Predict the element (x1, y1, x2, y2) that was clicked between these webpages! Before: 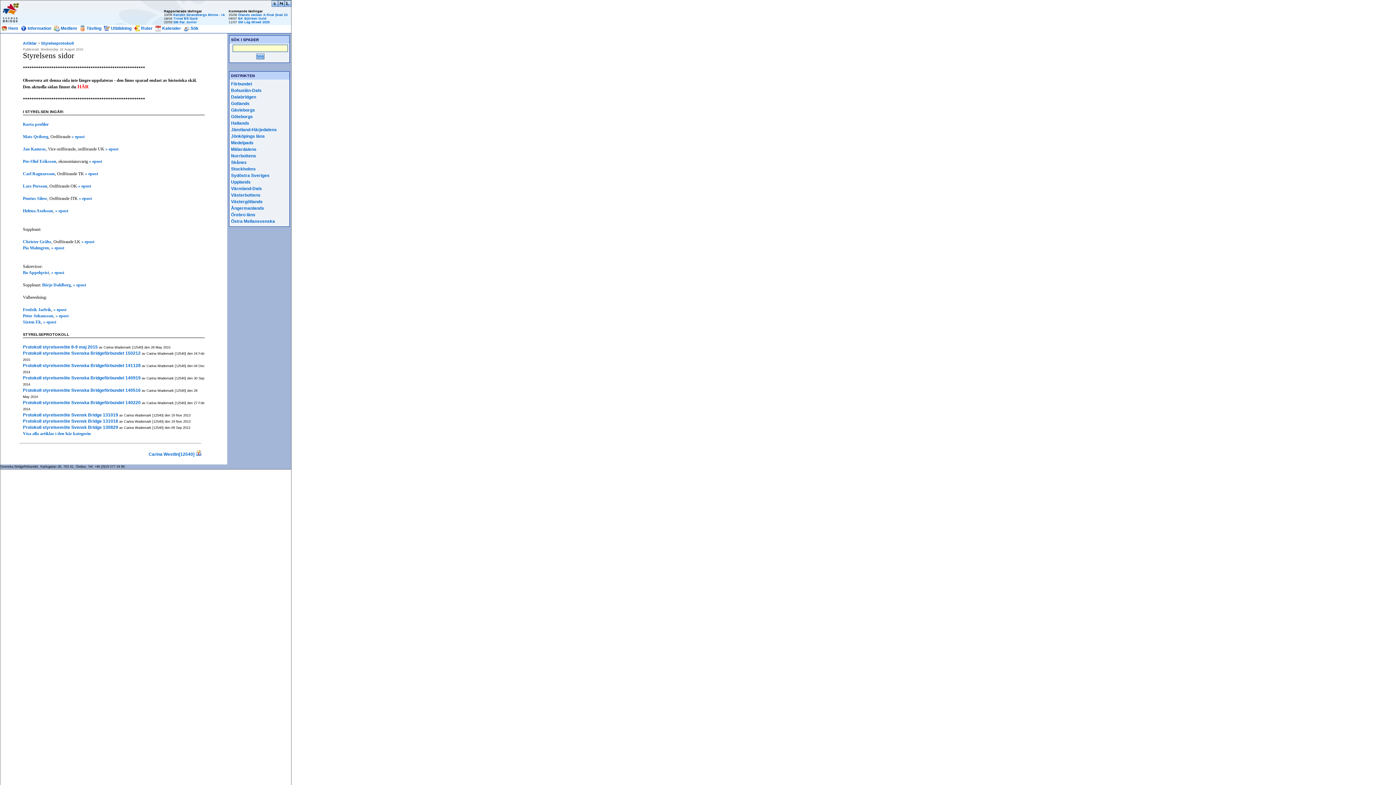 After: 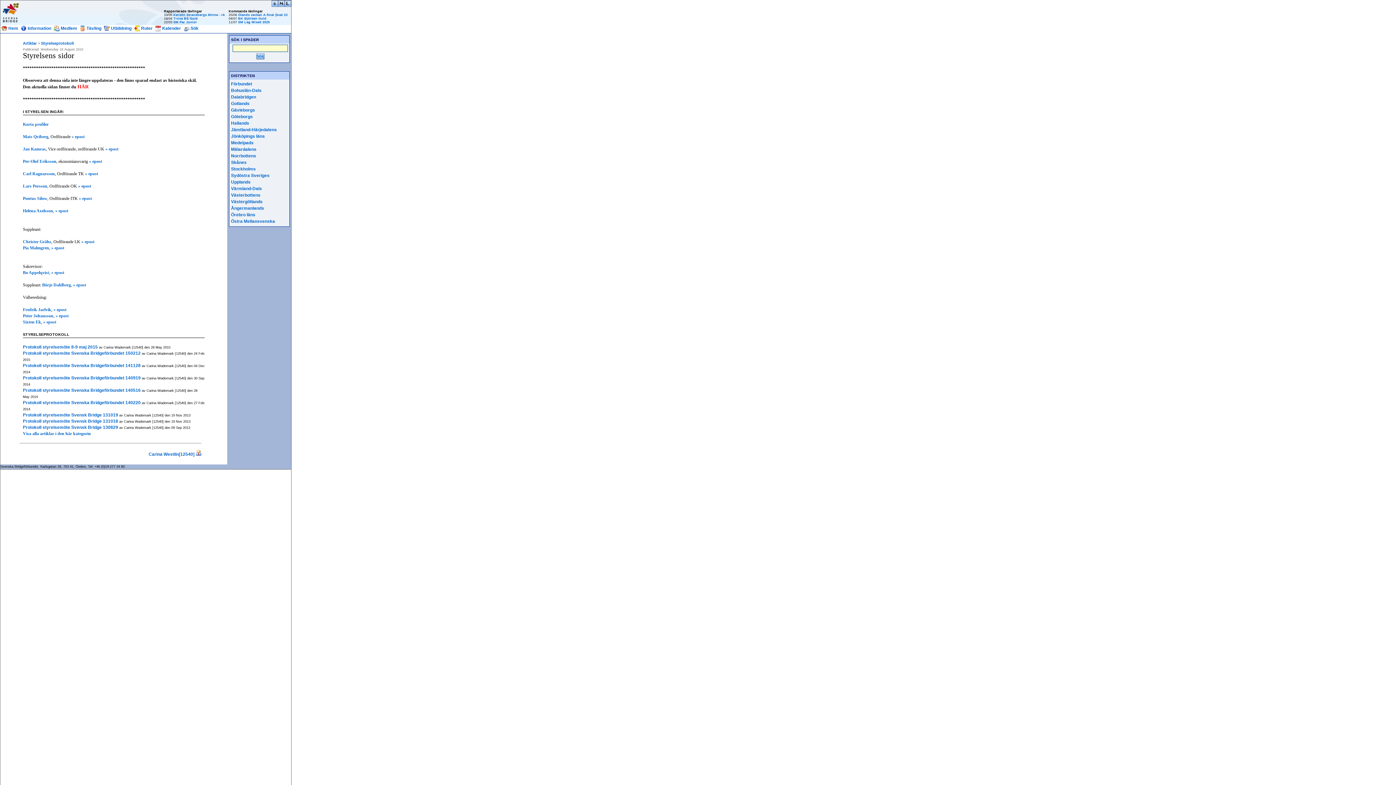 Action: label: » epost bbox: (78, 196, 92, 201)